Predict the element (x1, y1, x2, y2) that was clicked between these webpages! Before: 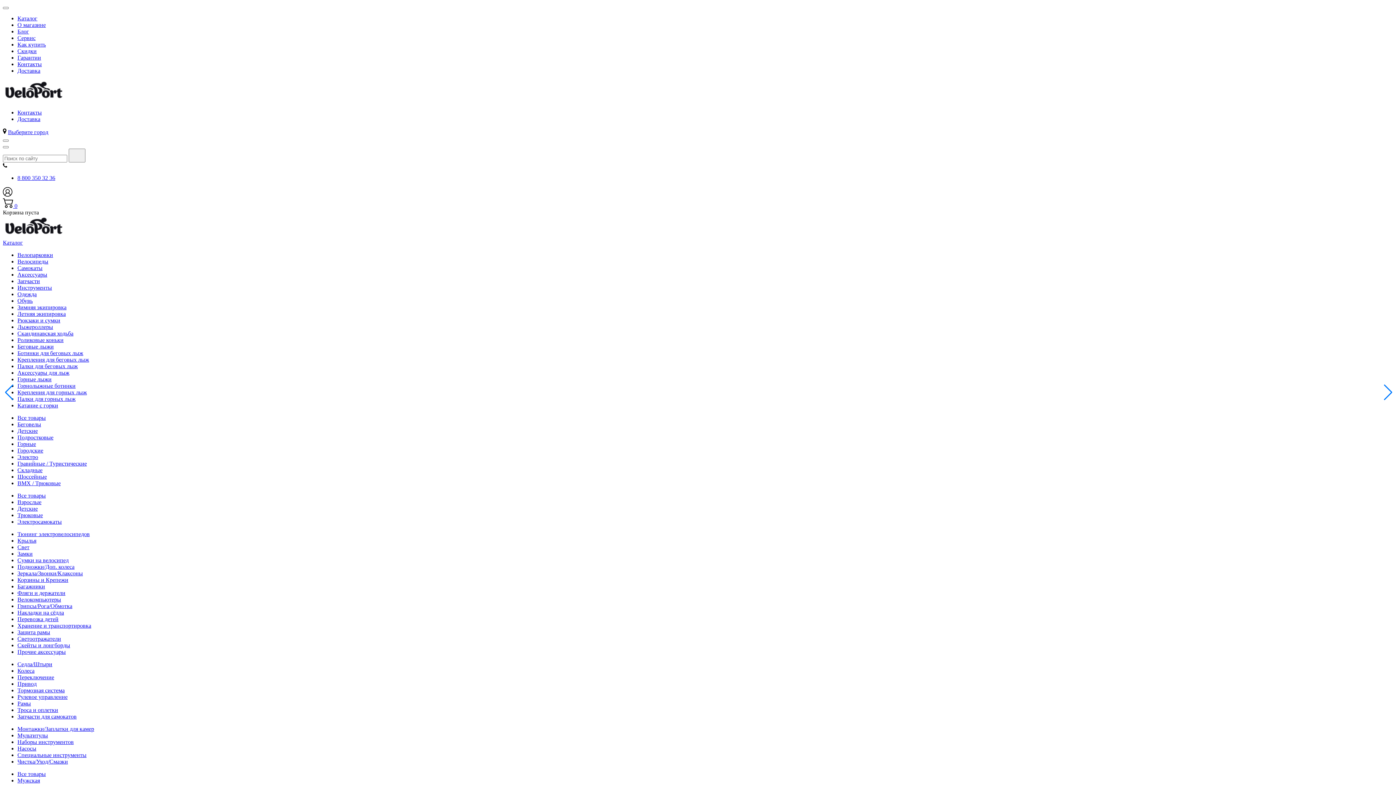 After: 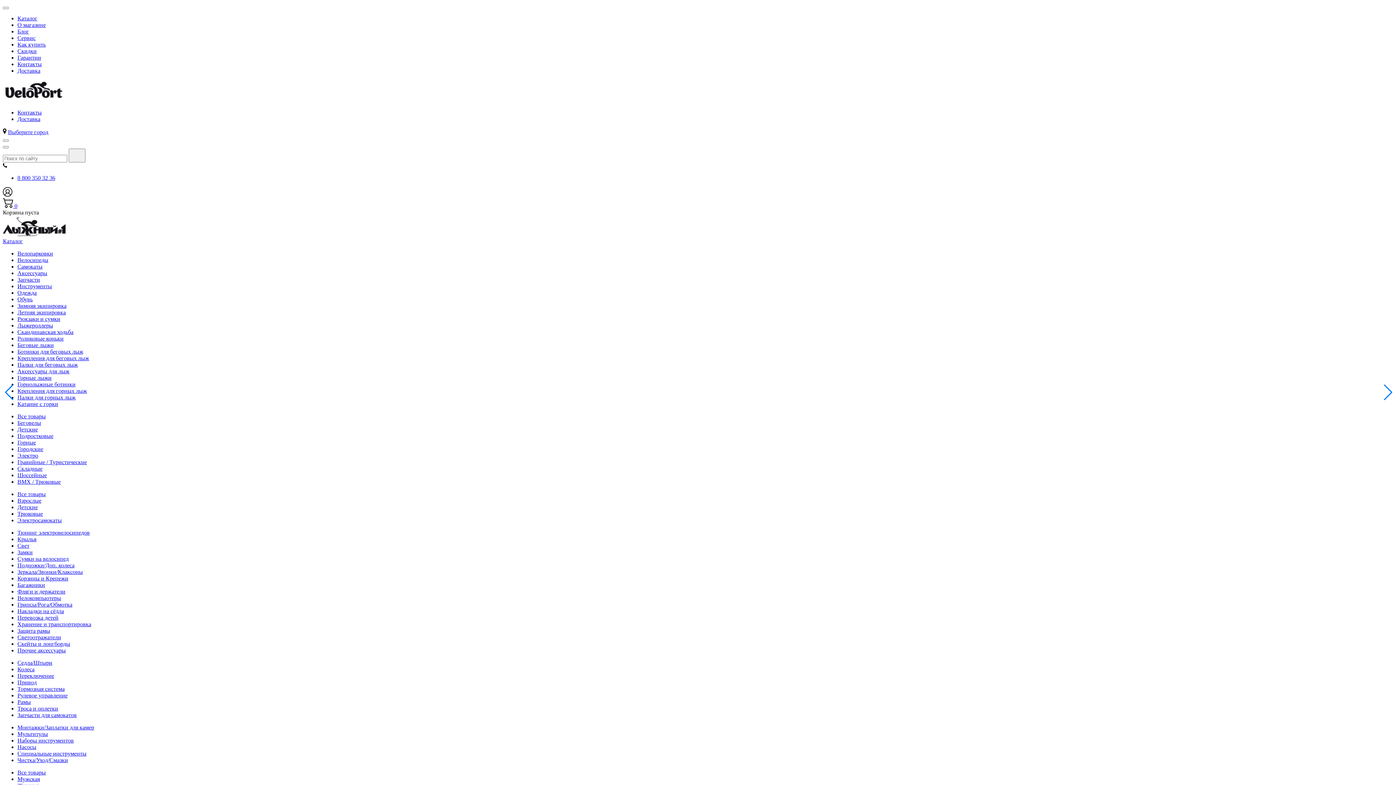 Action: label: Беговые лыжи bbox: (17, 343, 53, 349)